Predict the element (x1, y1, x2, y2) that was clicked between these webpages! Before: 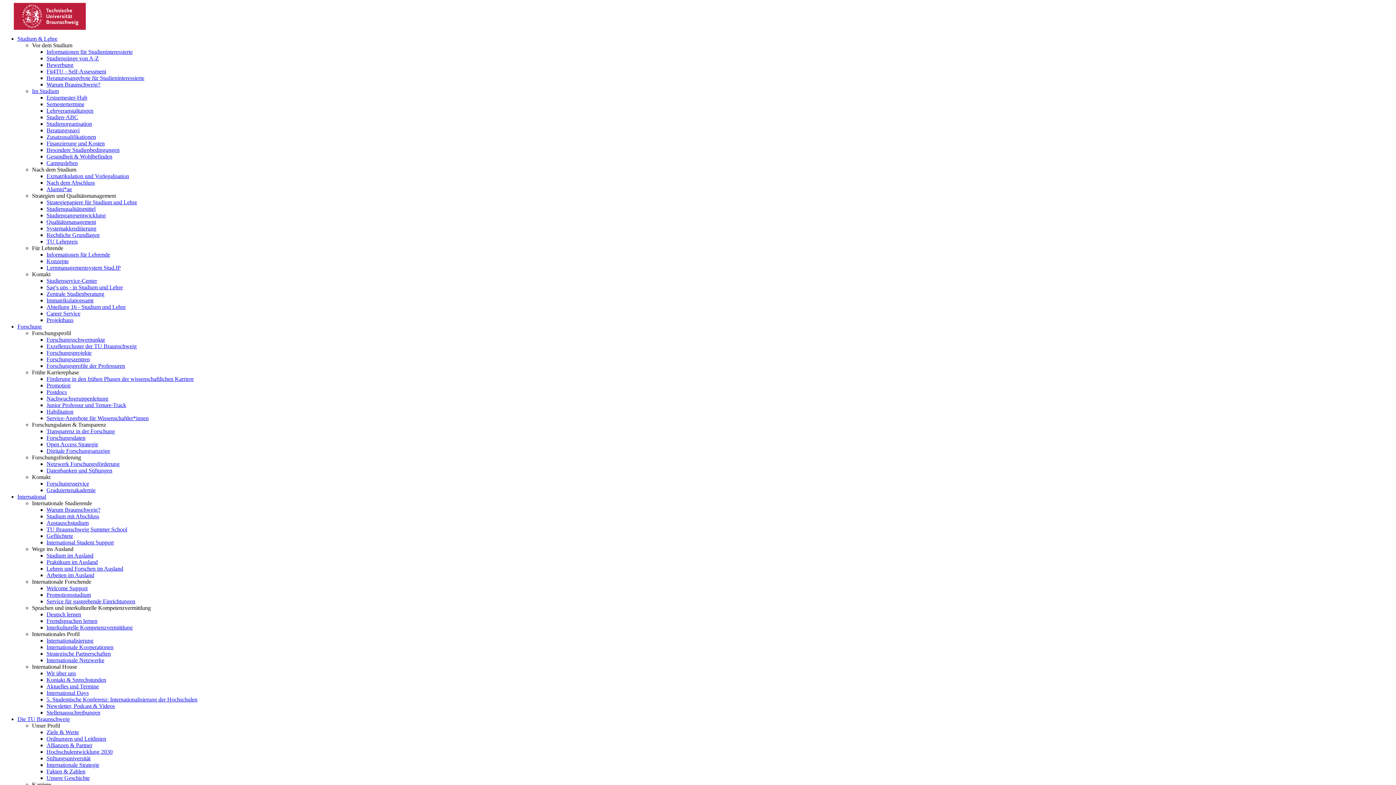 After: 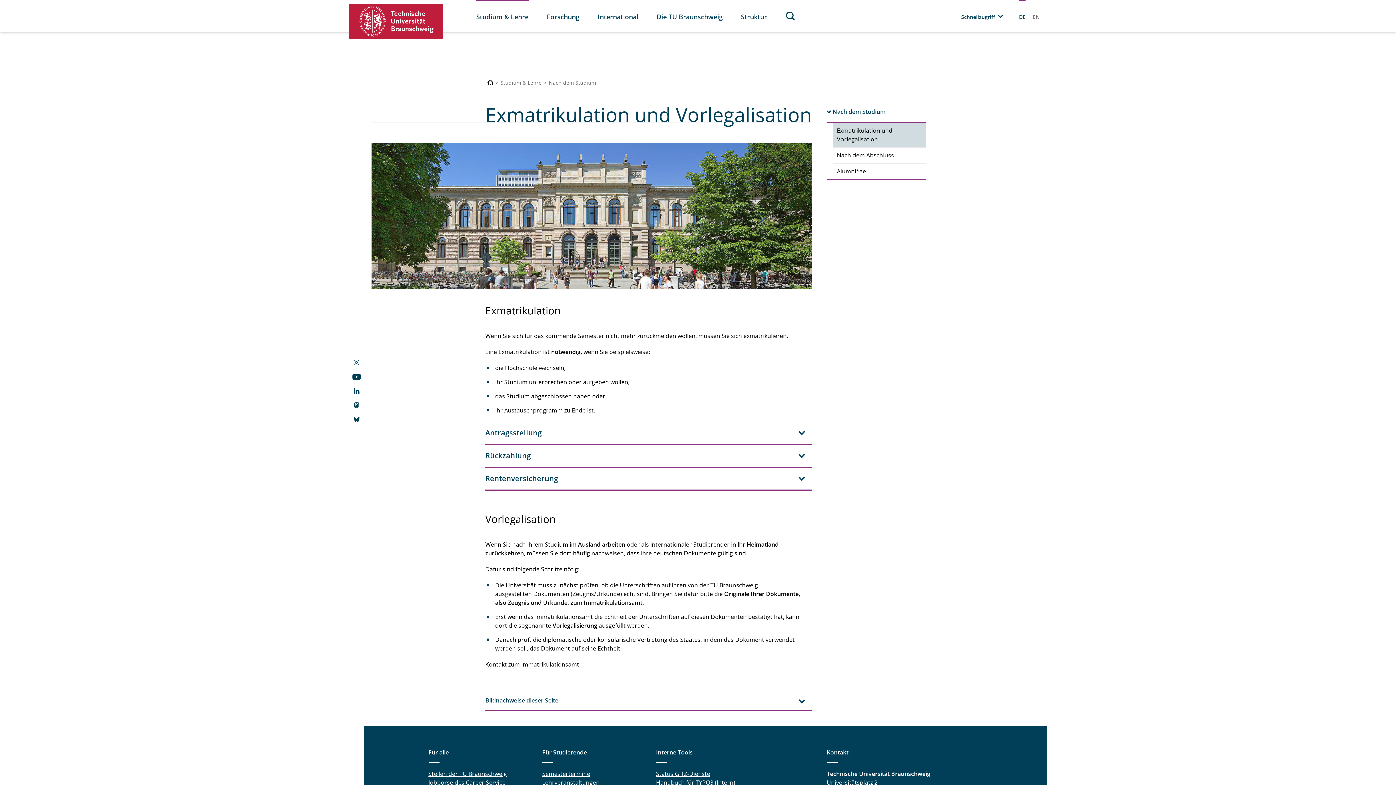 Action: label: Exmatrikulation und Vorlegalisation bbox: (46, 173, 129, 179)